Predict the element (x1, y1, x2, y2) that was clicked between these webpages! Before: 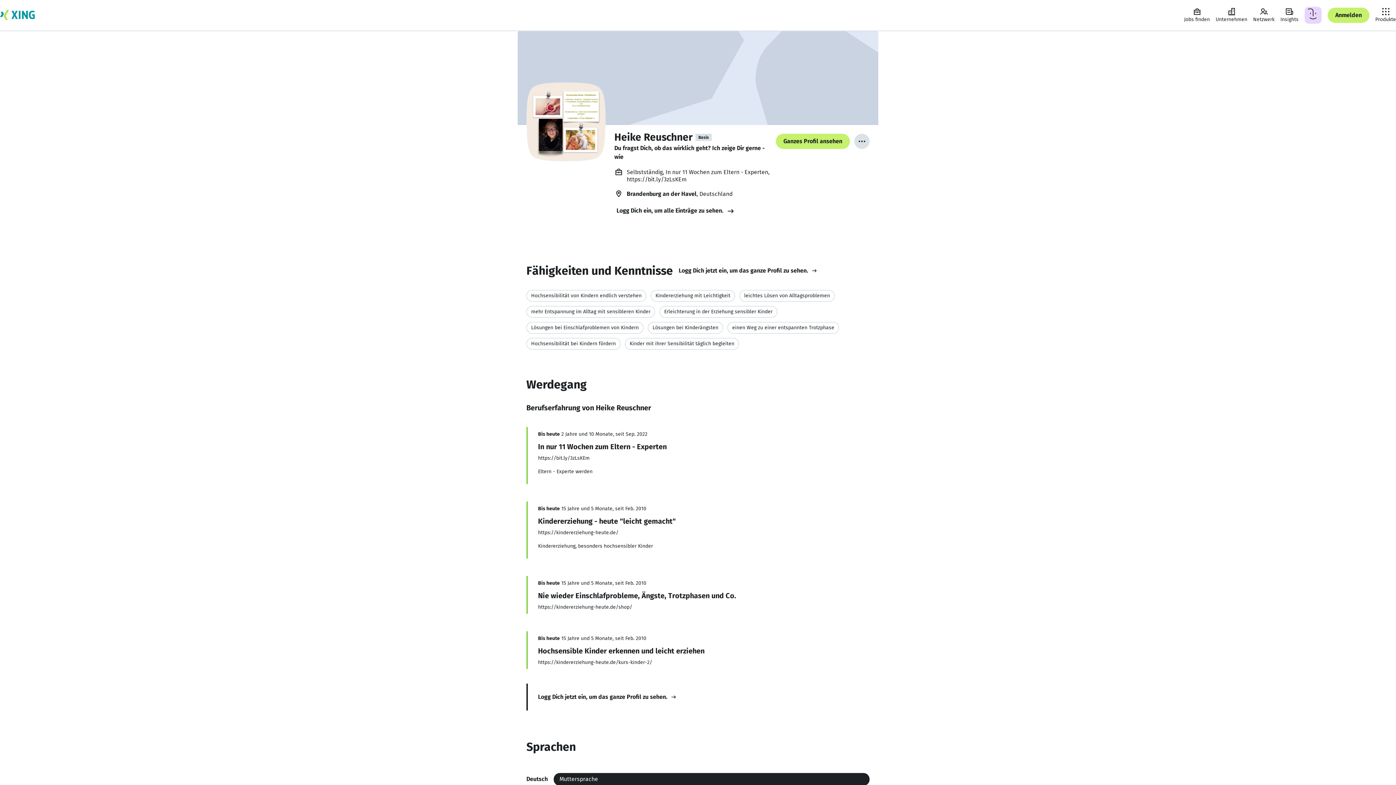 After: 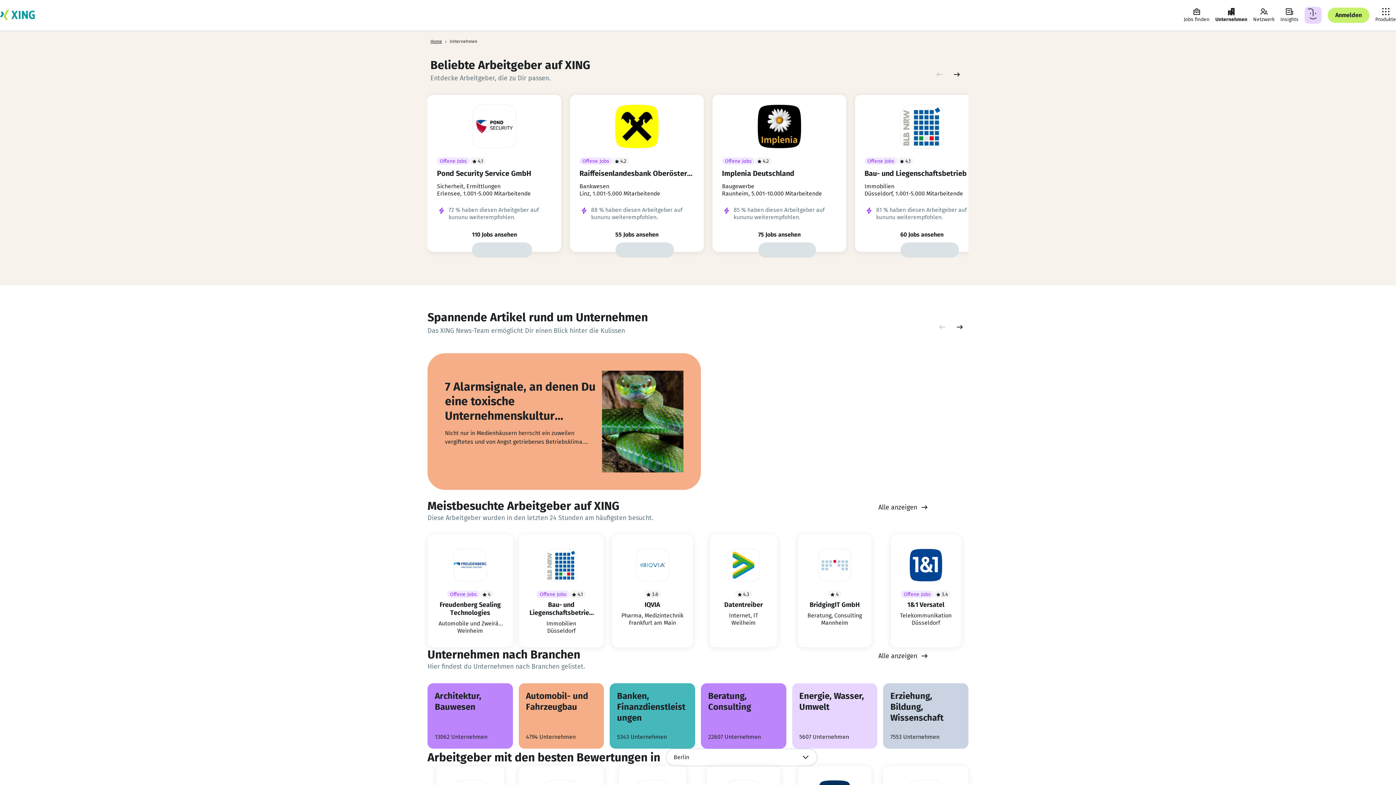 Action: bbox: (1213, 4, 1250, 26) label: Unternehmen